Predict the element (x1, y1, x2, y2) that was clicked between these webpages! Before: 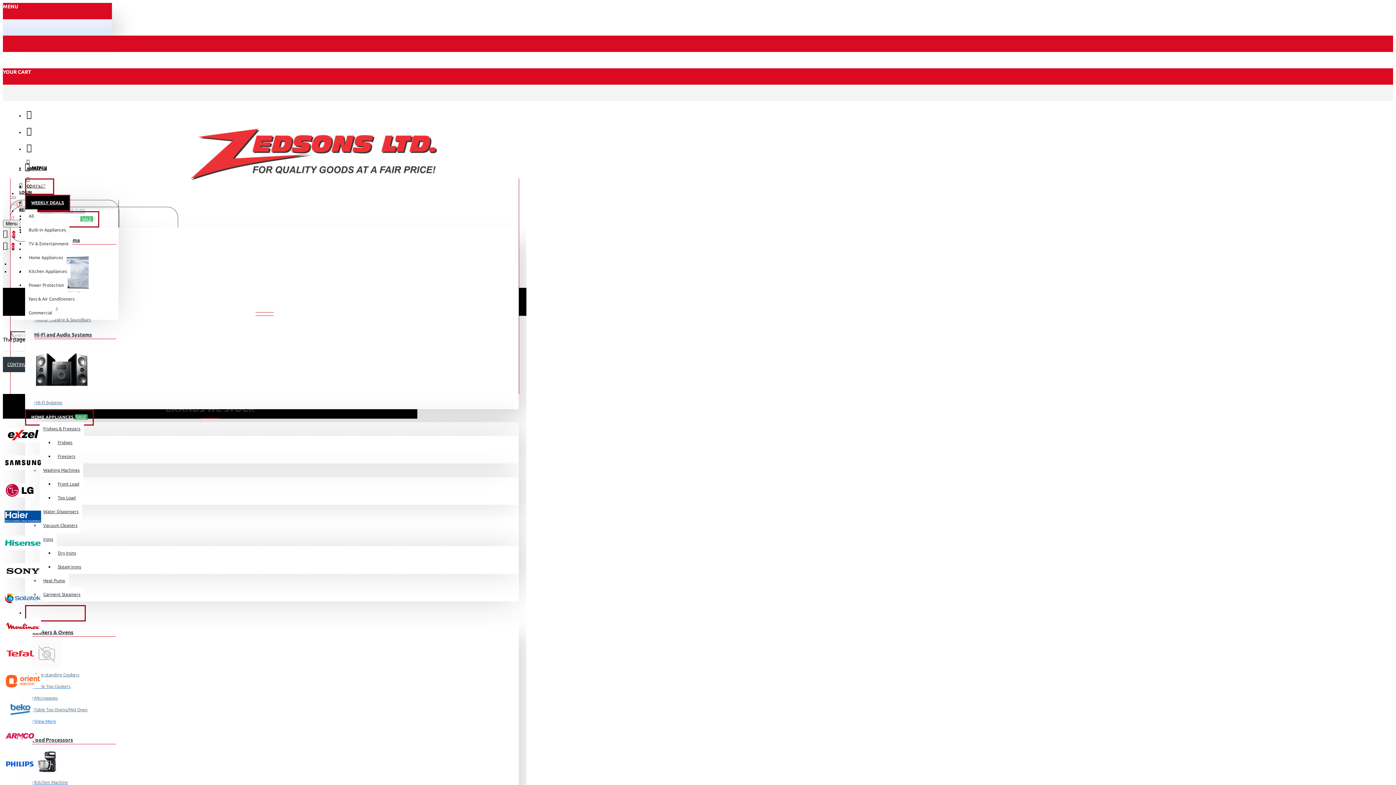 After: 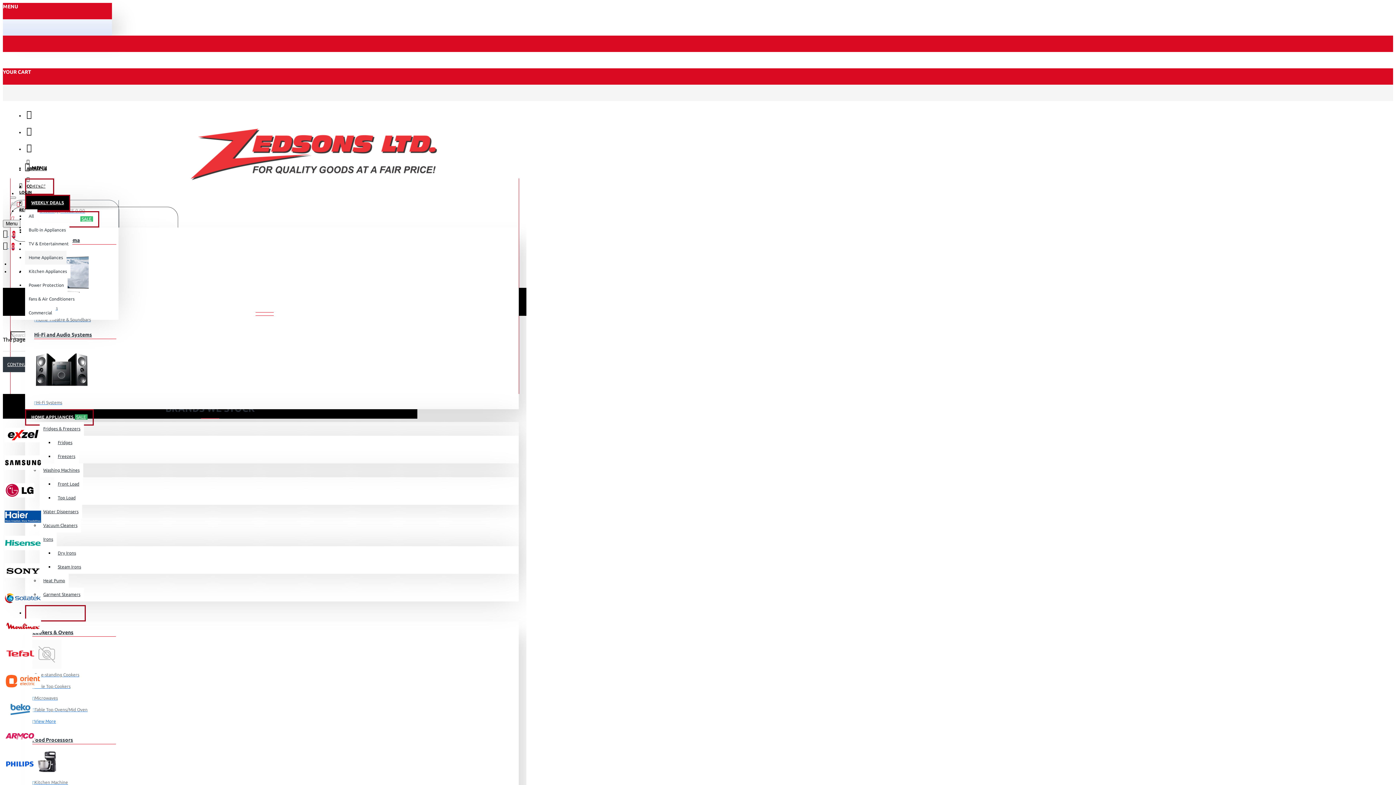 Action: bbox: (25, 250, 66, 264) label: Home Appliances